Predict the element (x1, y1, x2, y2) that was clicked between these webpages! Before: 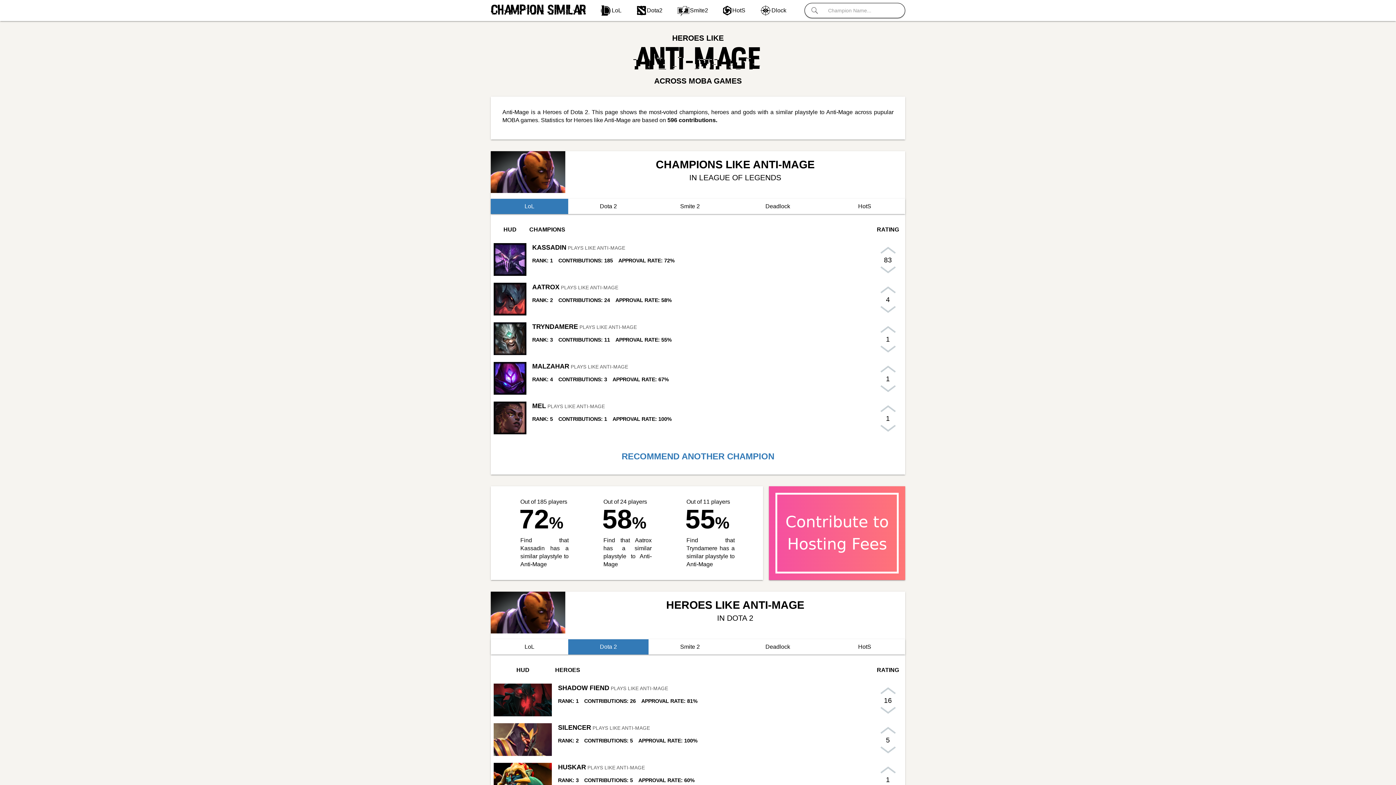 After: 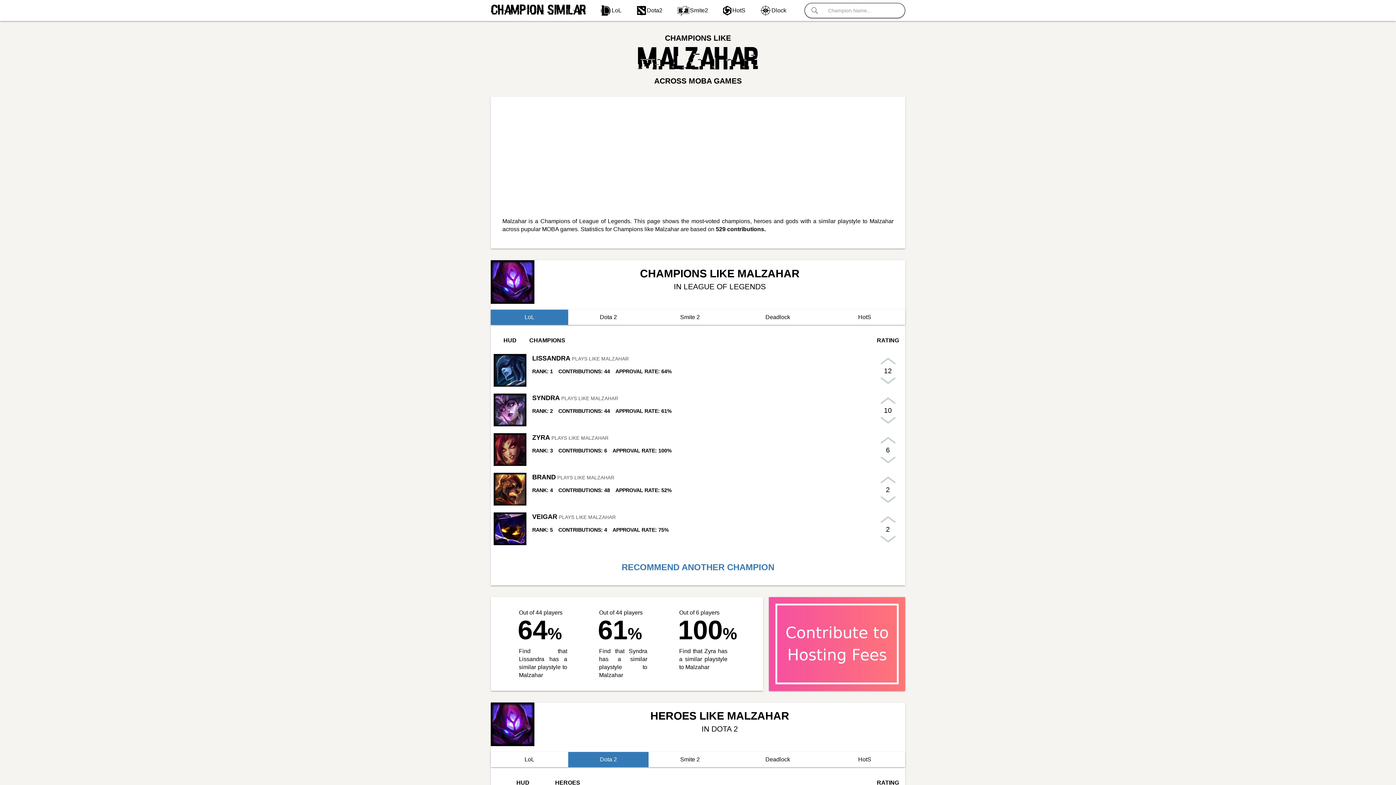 Action: label: MALZAHAR PLAYS LIKE ANTI-MAGE bbox: (532, 362, 628, 370)